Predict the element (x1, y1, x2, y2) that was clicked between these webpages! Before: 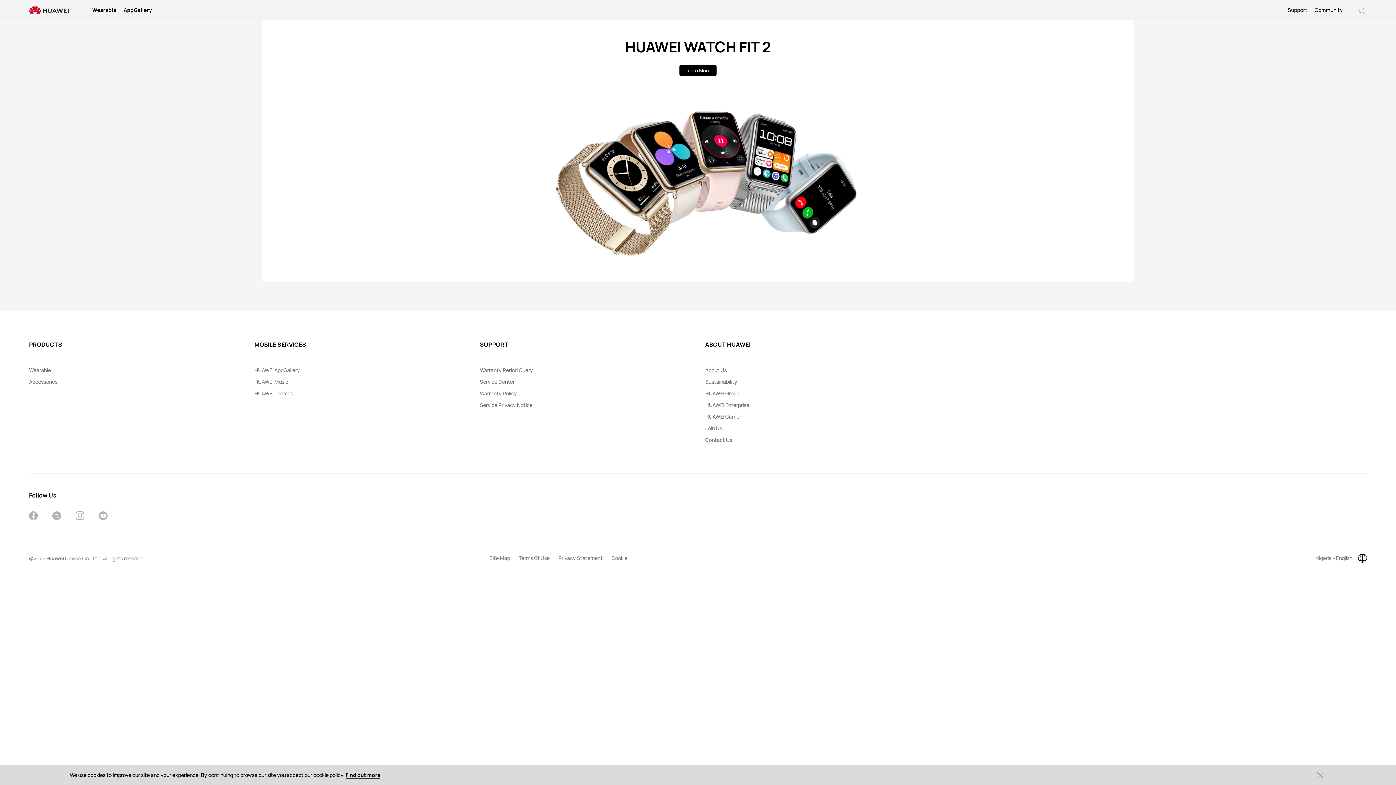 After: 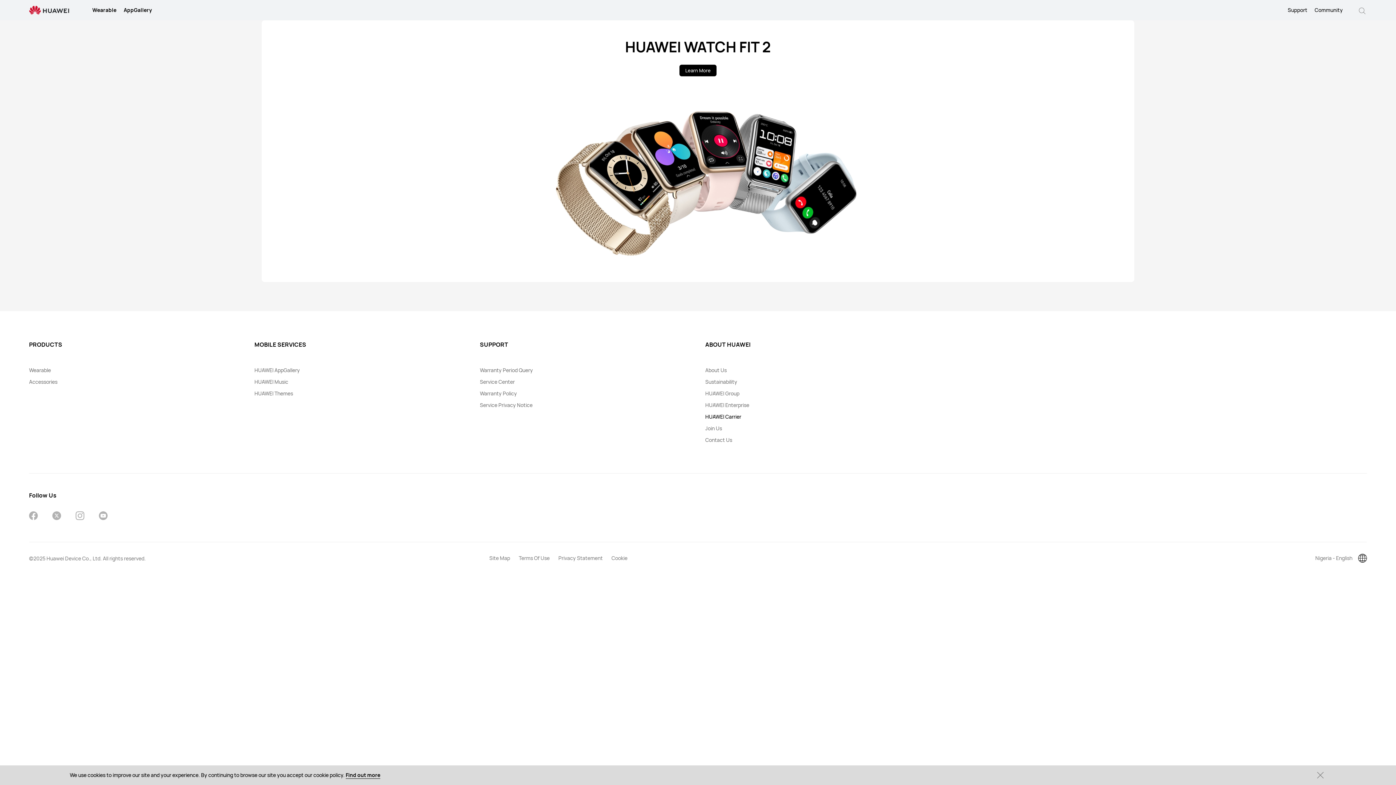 Action: bbox: (705, 413, 741, 420) label: HUAWEI Carrier